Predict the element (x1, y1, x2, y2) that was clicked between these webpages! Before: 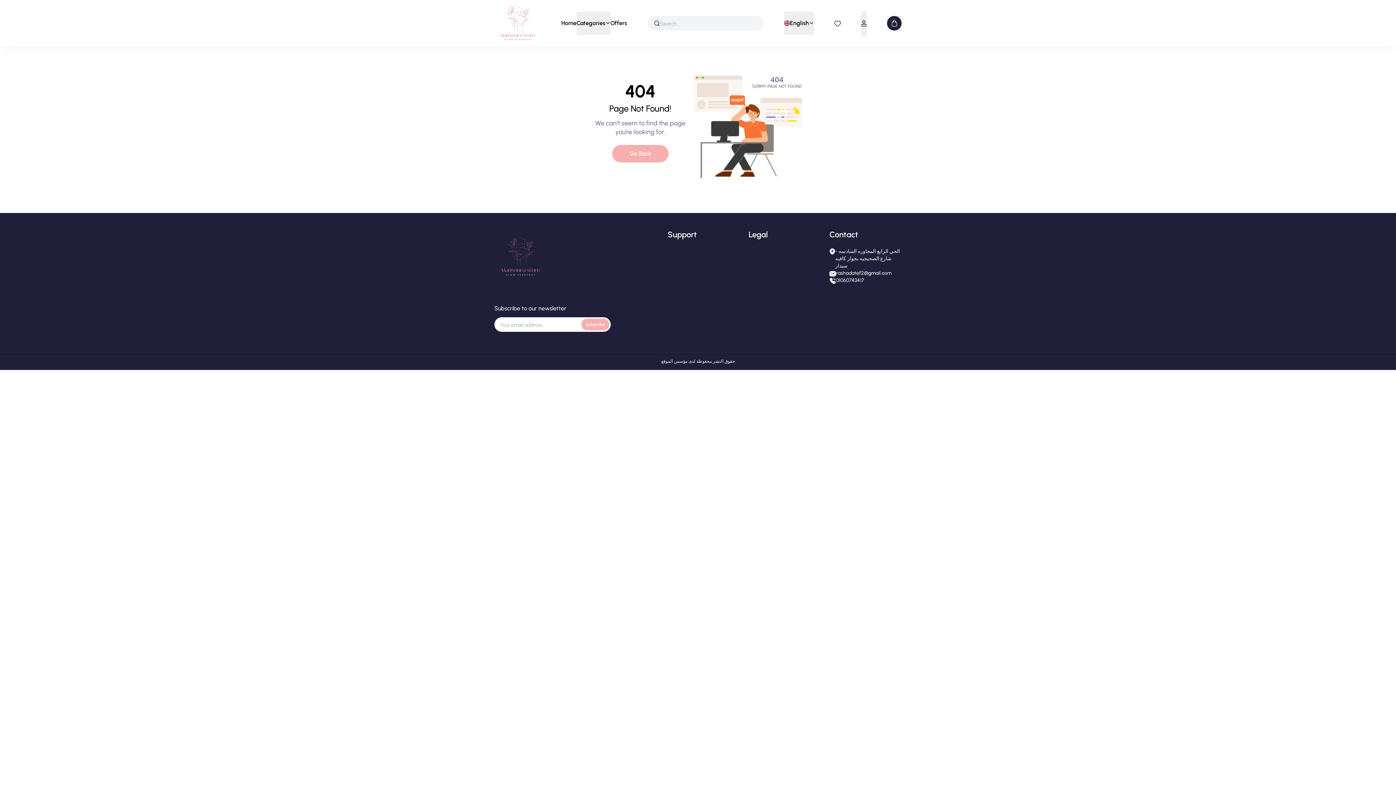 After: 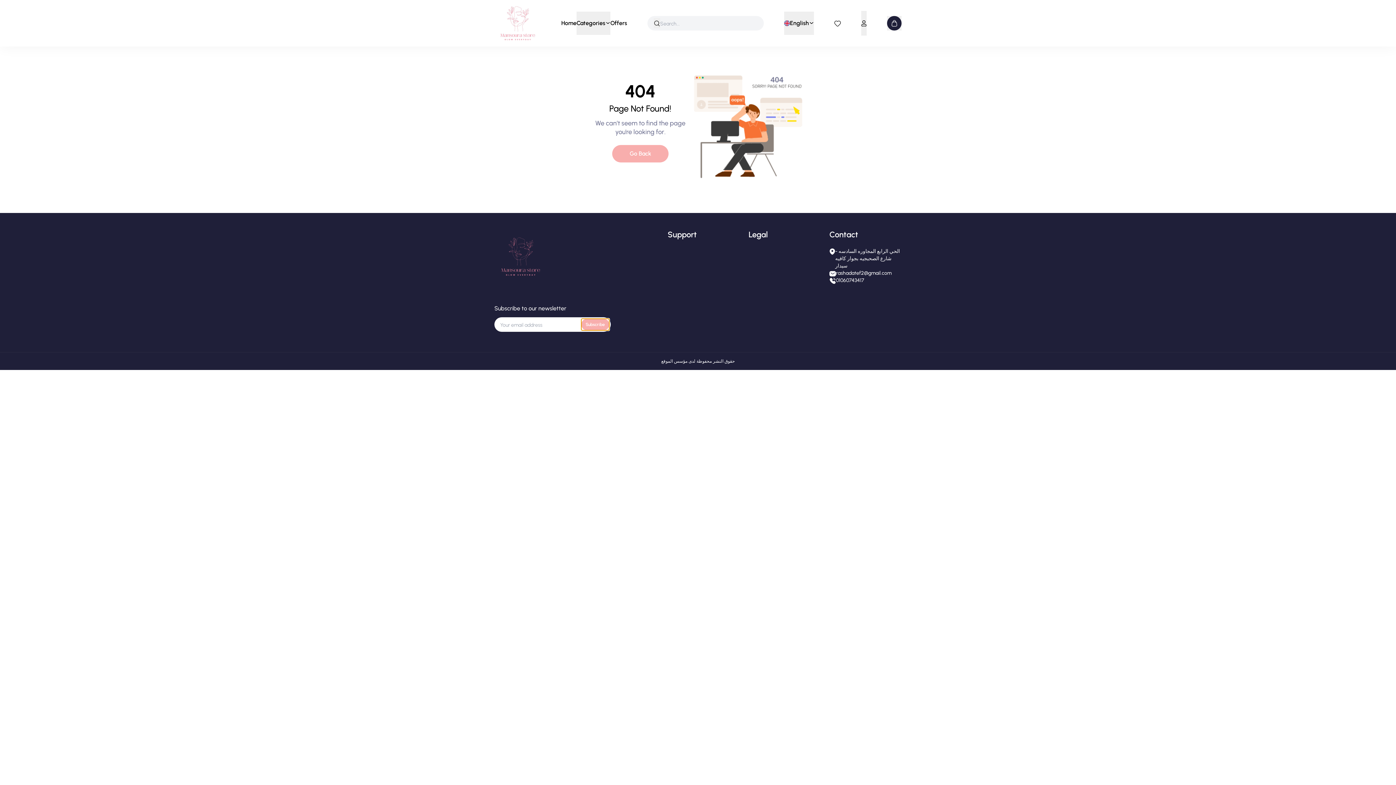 Action: label: Subscribe bbox: (581, 318, 609, 330)